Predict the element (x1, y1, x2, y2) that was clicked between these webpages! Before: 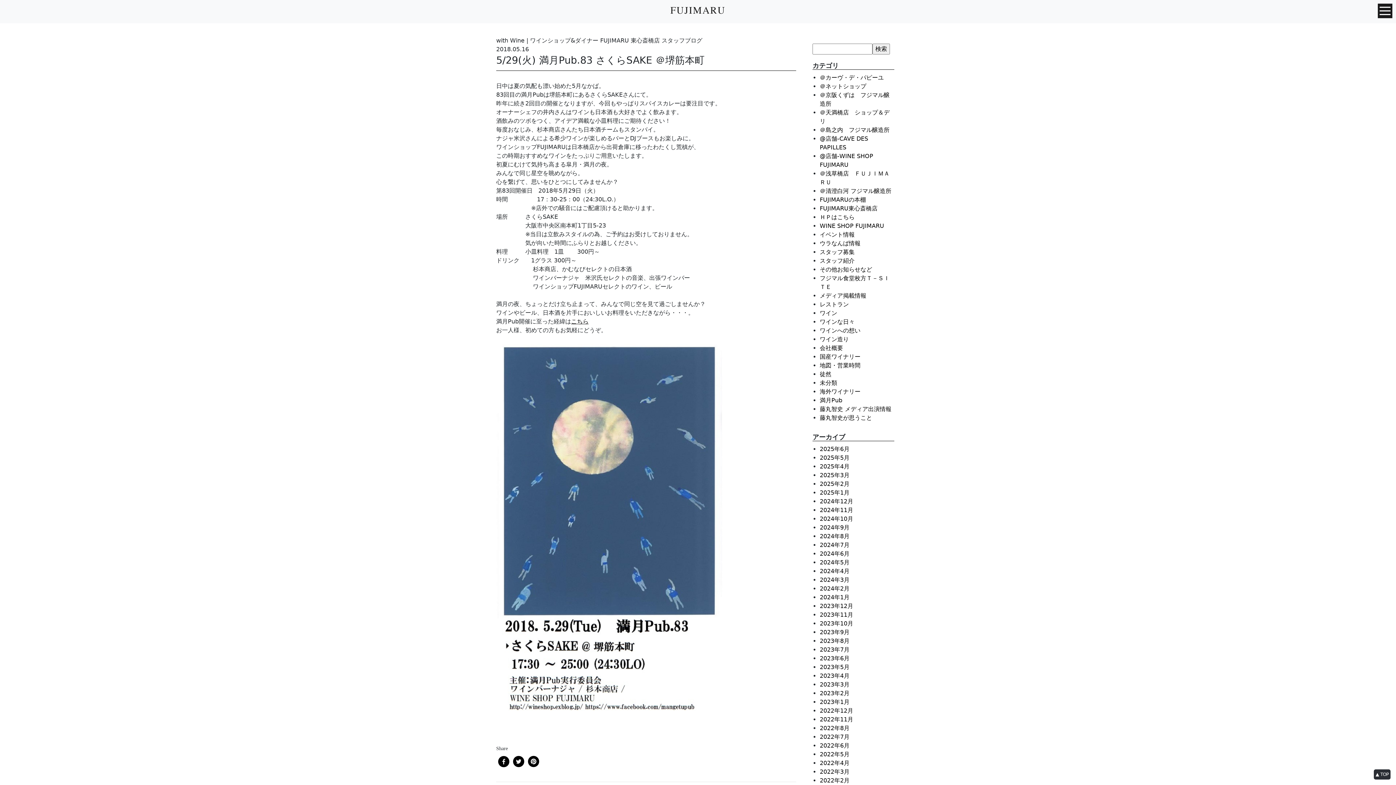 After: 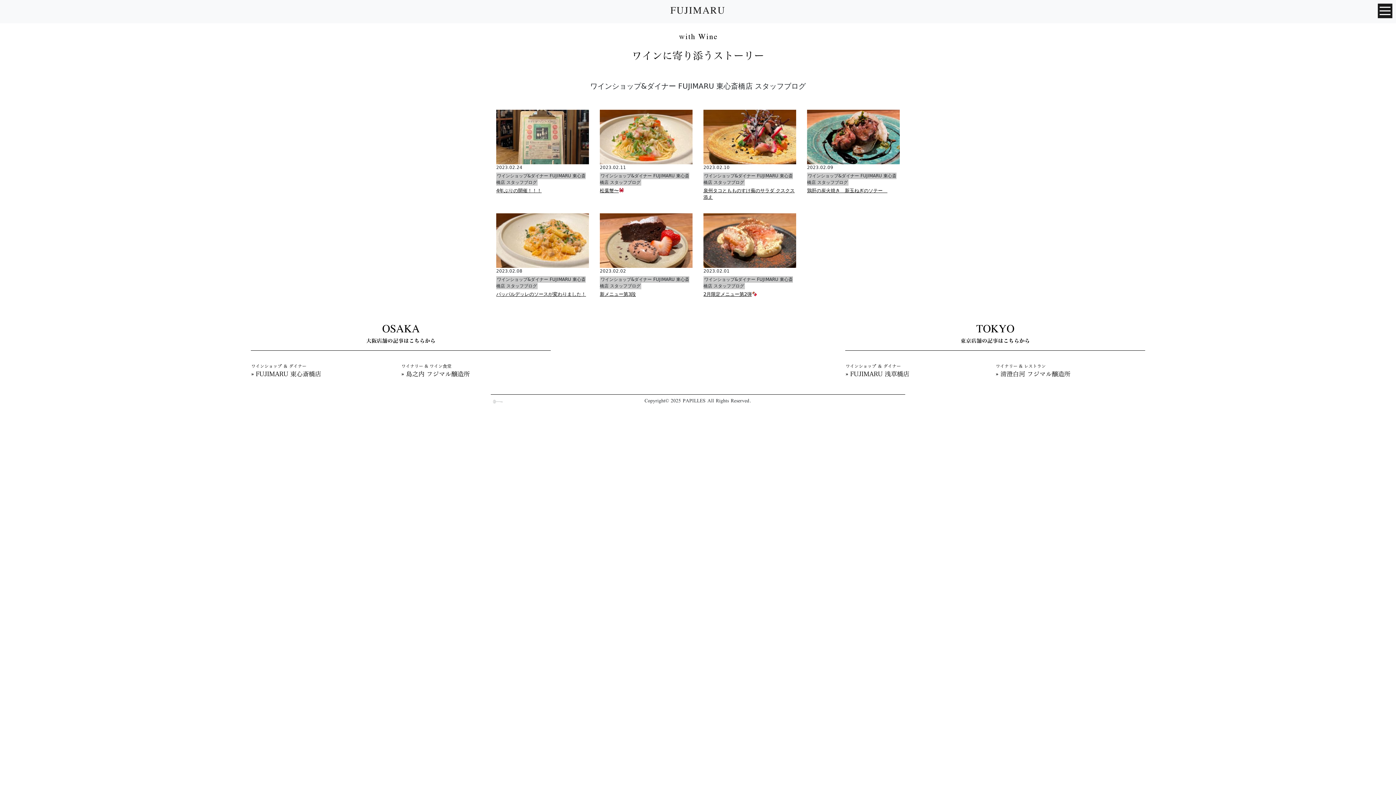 Action: label: 2023年2月 bbox: (820, 690, 849, 697)